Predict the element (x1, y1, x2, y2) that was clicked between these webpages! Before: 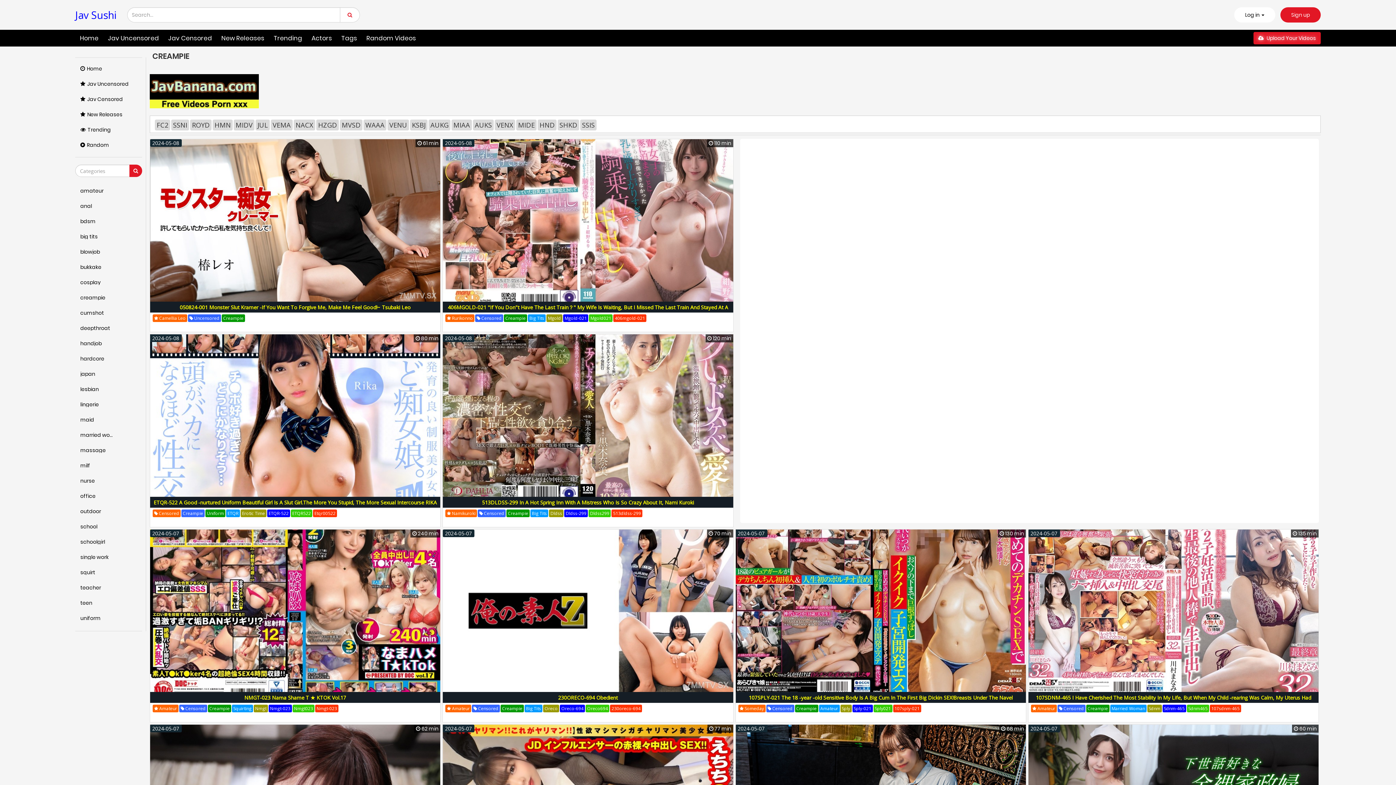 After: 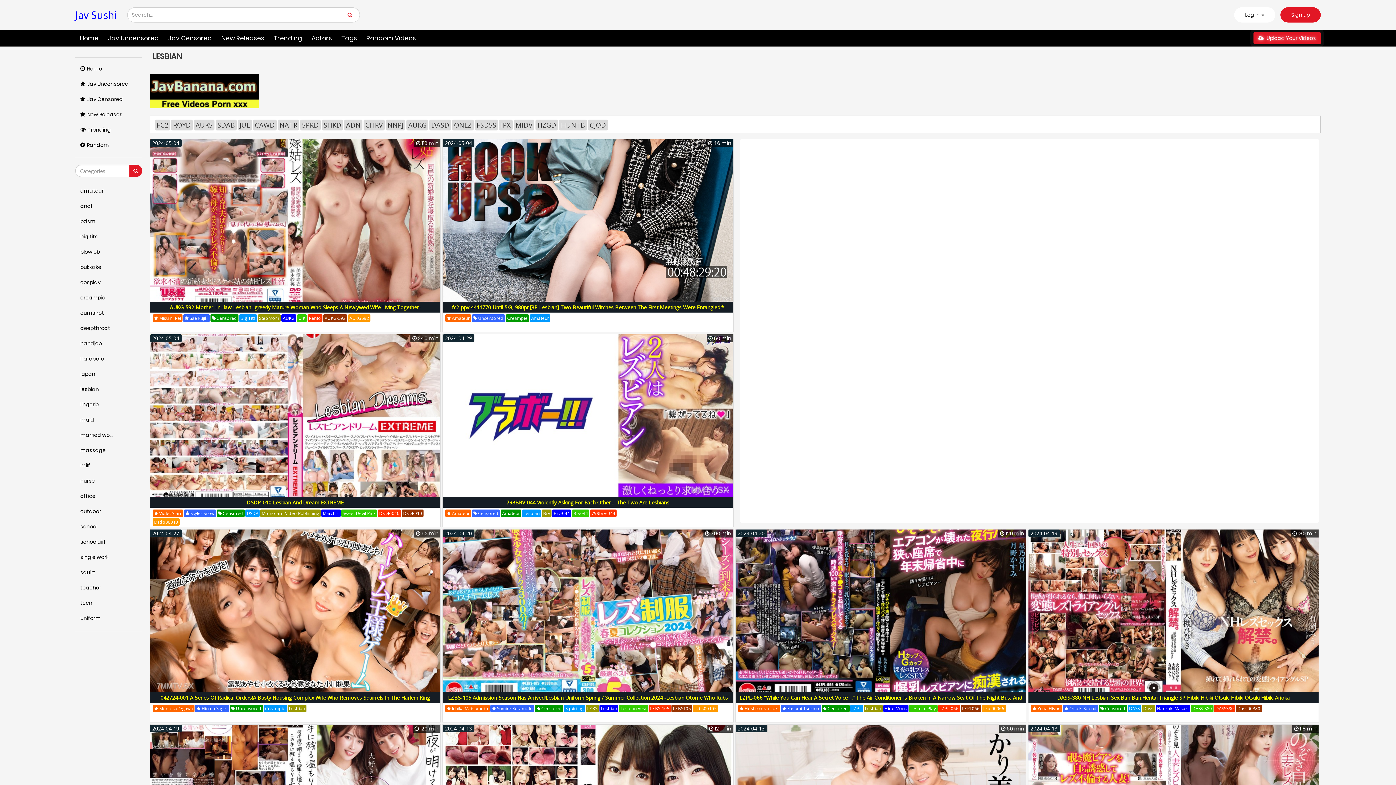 Action: label: lesbian bbox: (75, 382, 142, 398)